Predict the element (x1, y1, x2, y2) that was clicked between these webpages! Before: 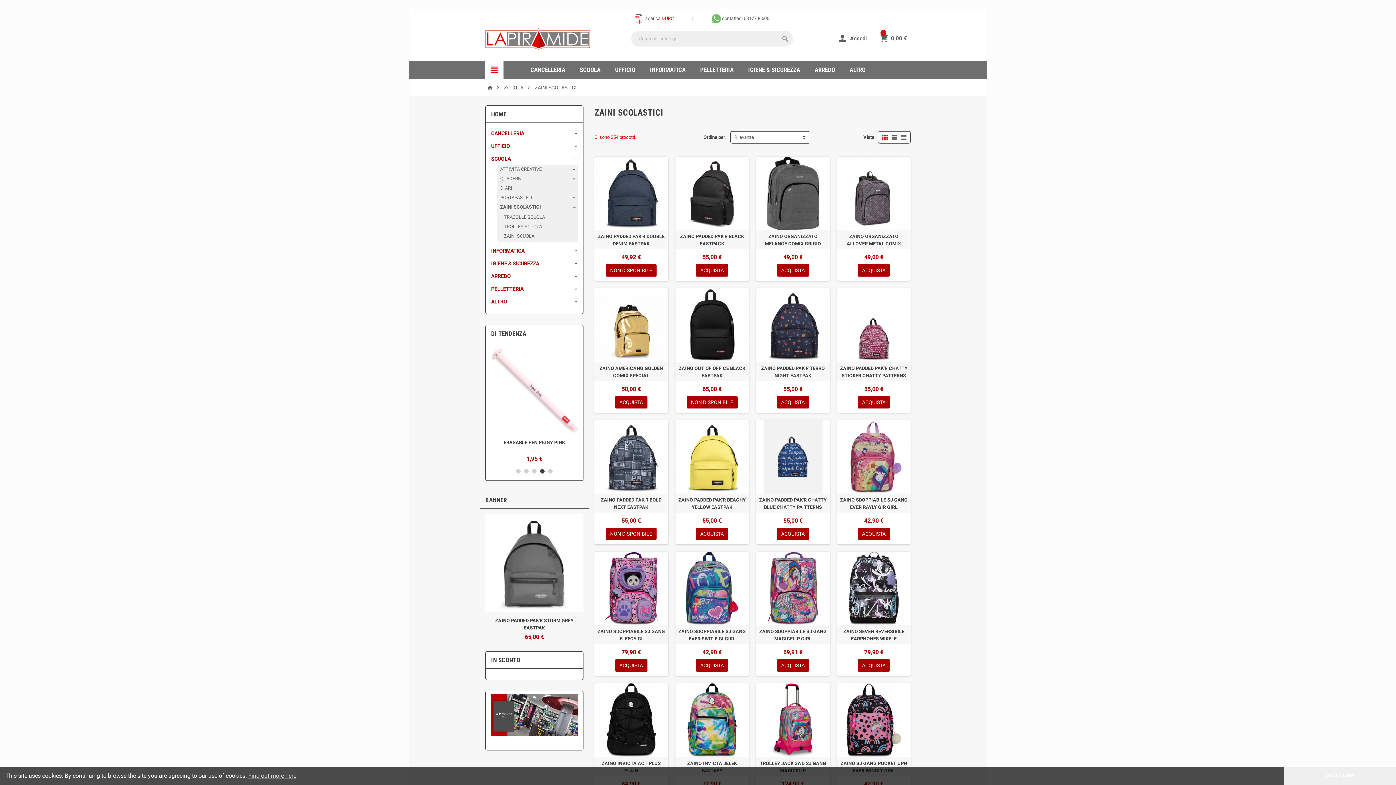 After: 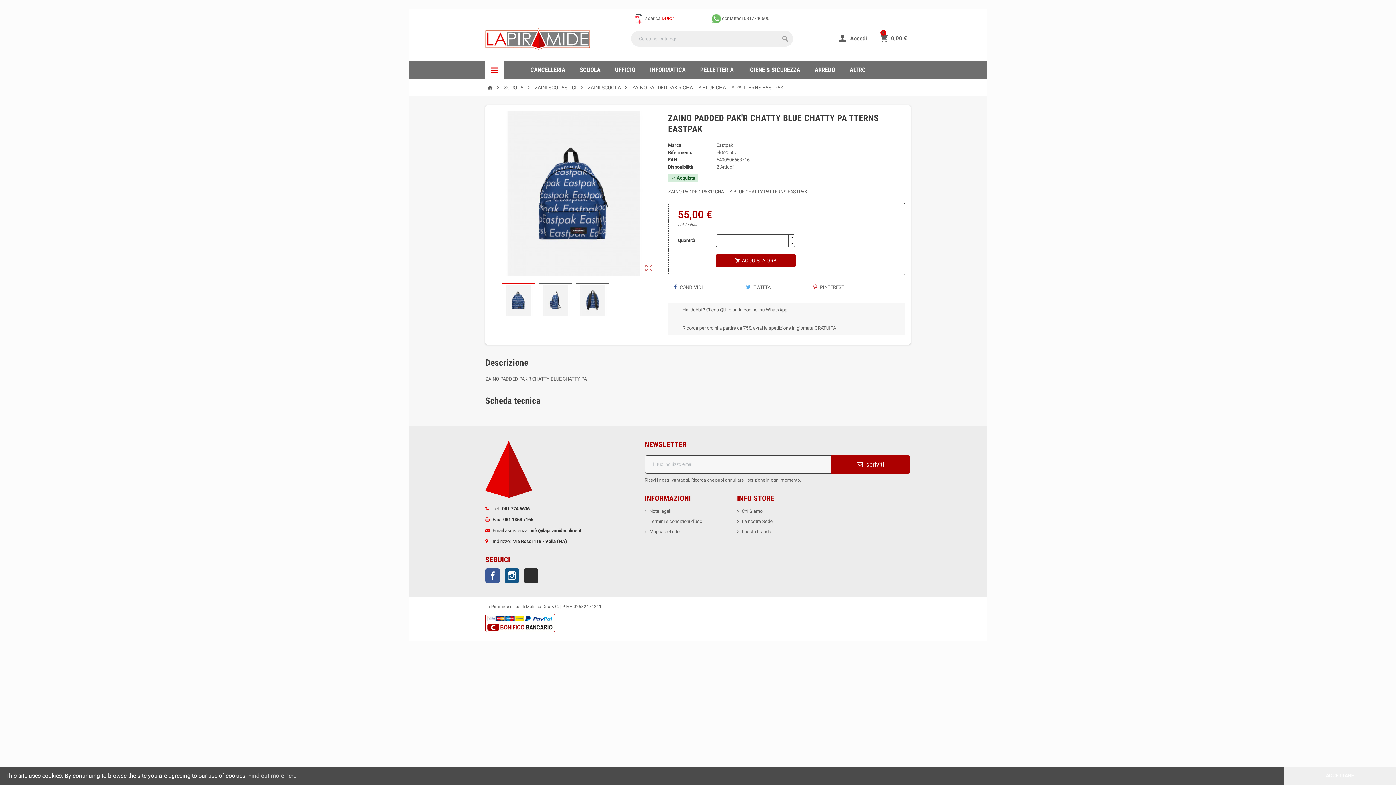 Action: bbox: (759, 497, 826, 517) label: ZAINO PADDED PAK'R CHATTY BLUE CHATTY PA TTERNS EASTPAK